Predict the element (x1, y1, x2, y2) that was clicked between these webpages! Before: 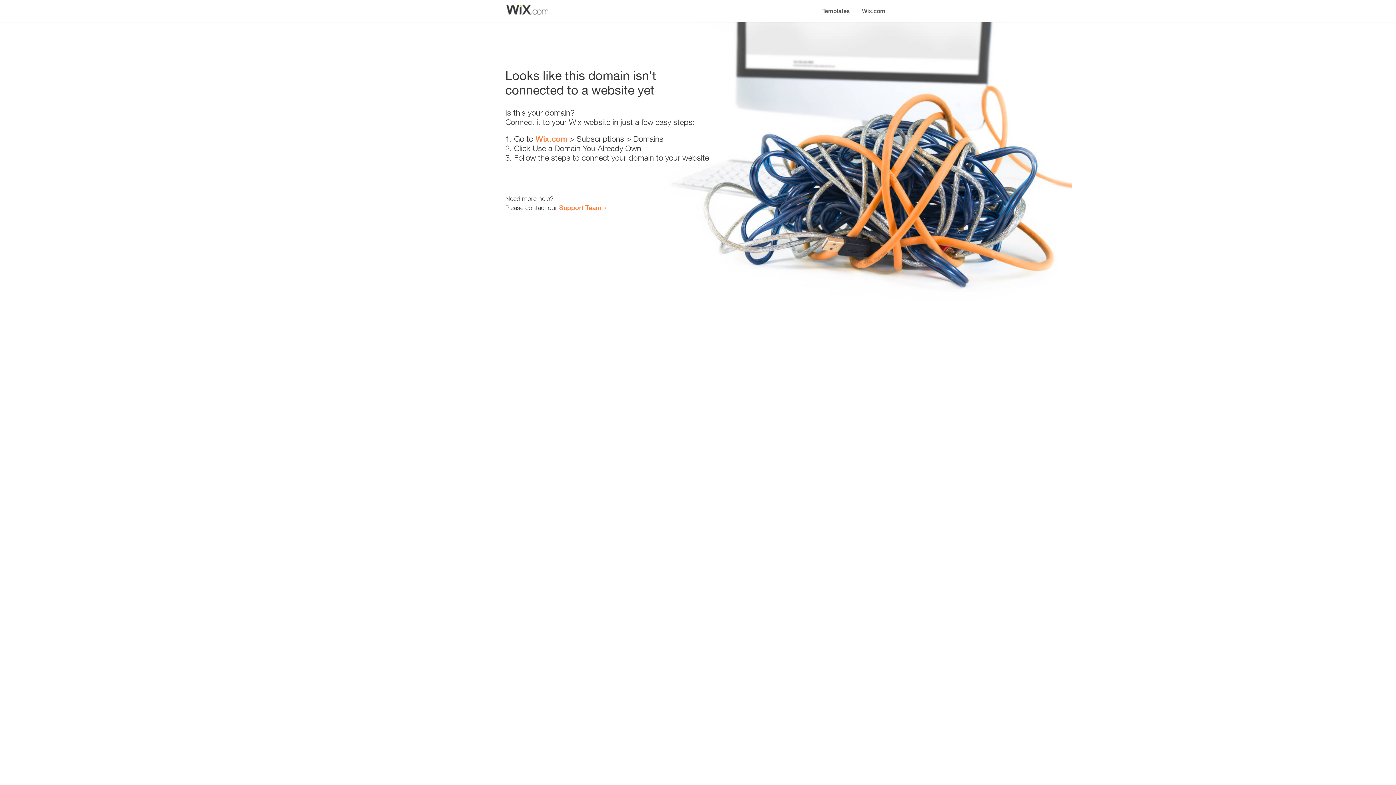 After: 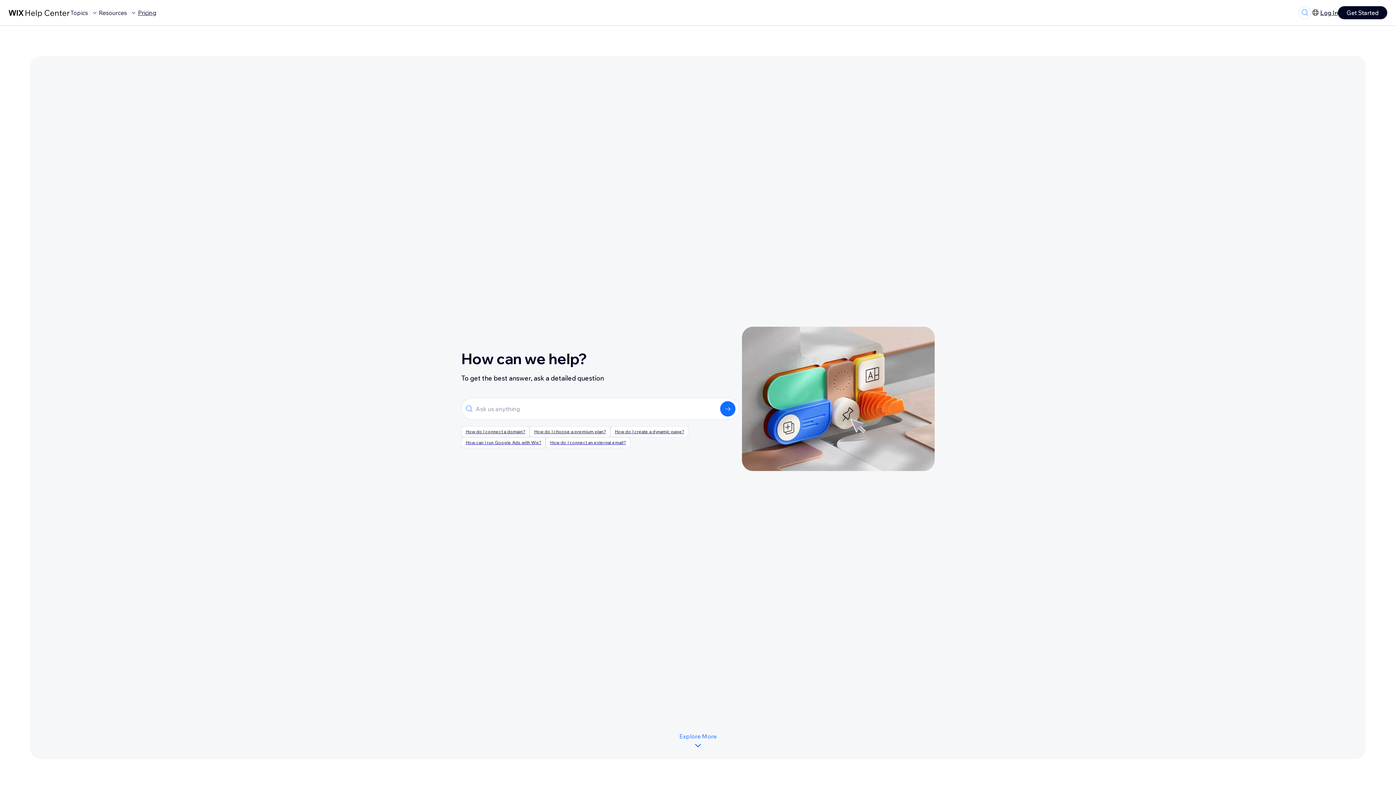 Action: bbox: (559, 203, 601, 211) label: Support Team